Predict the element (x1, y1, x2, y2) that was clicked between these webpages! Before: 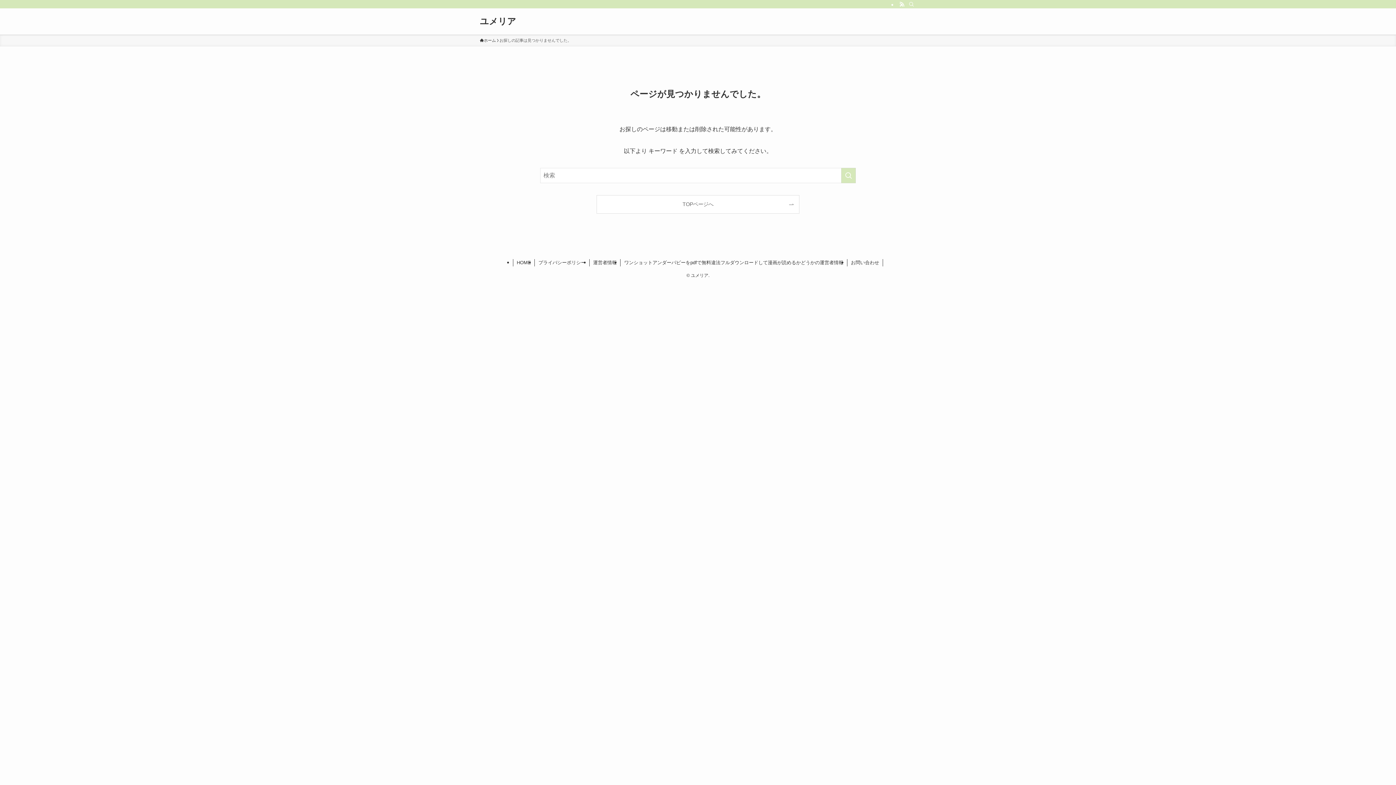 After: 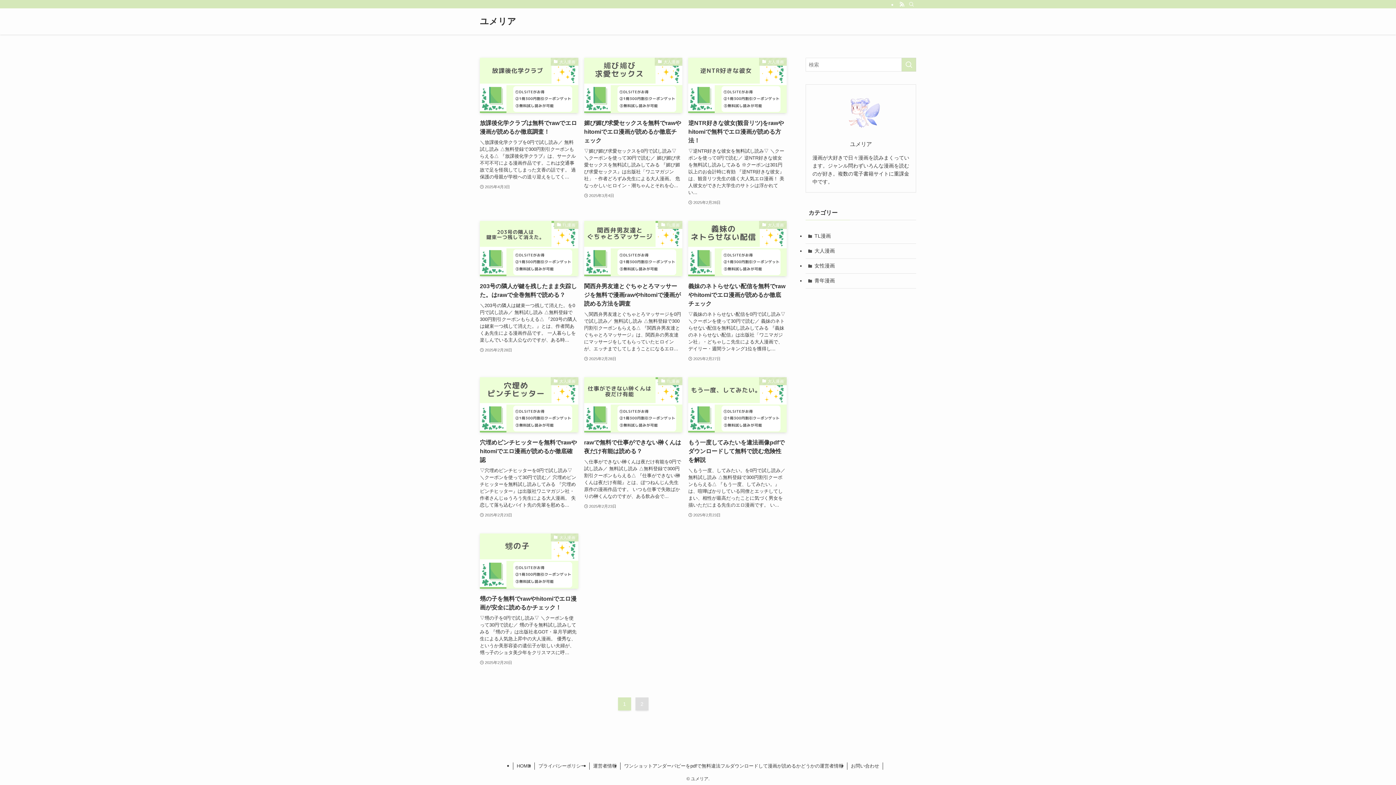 Action: bbox: (480, 37, 496, 43) label: ホーム